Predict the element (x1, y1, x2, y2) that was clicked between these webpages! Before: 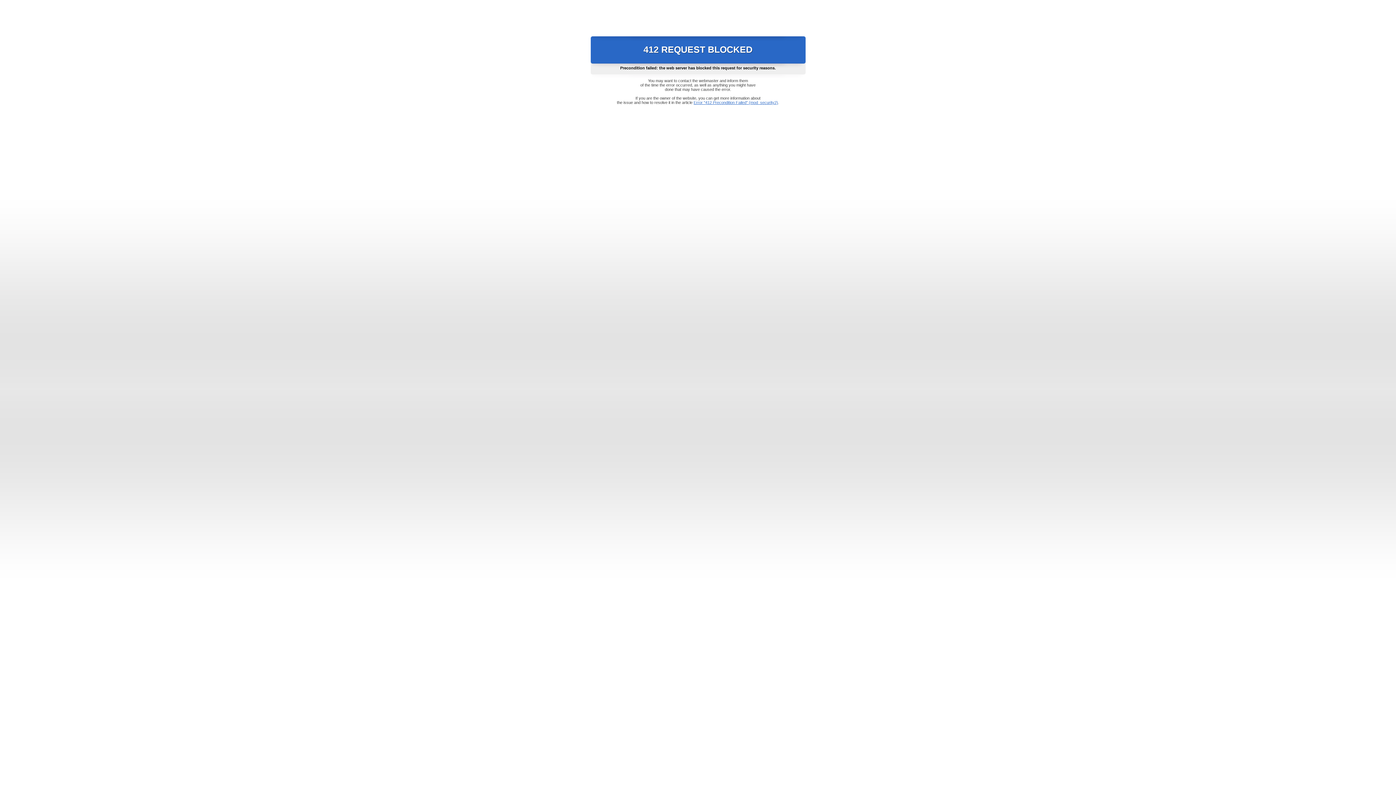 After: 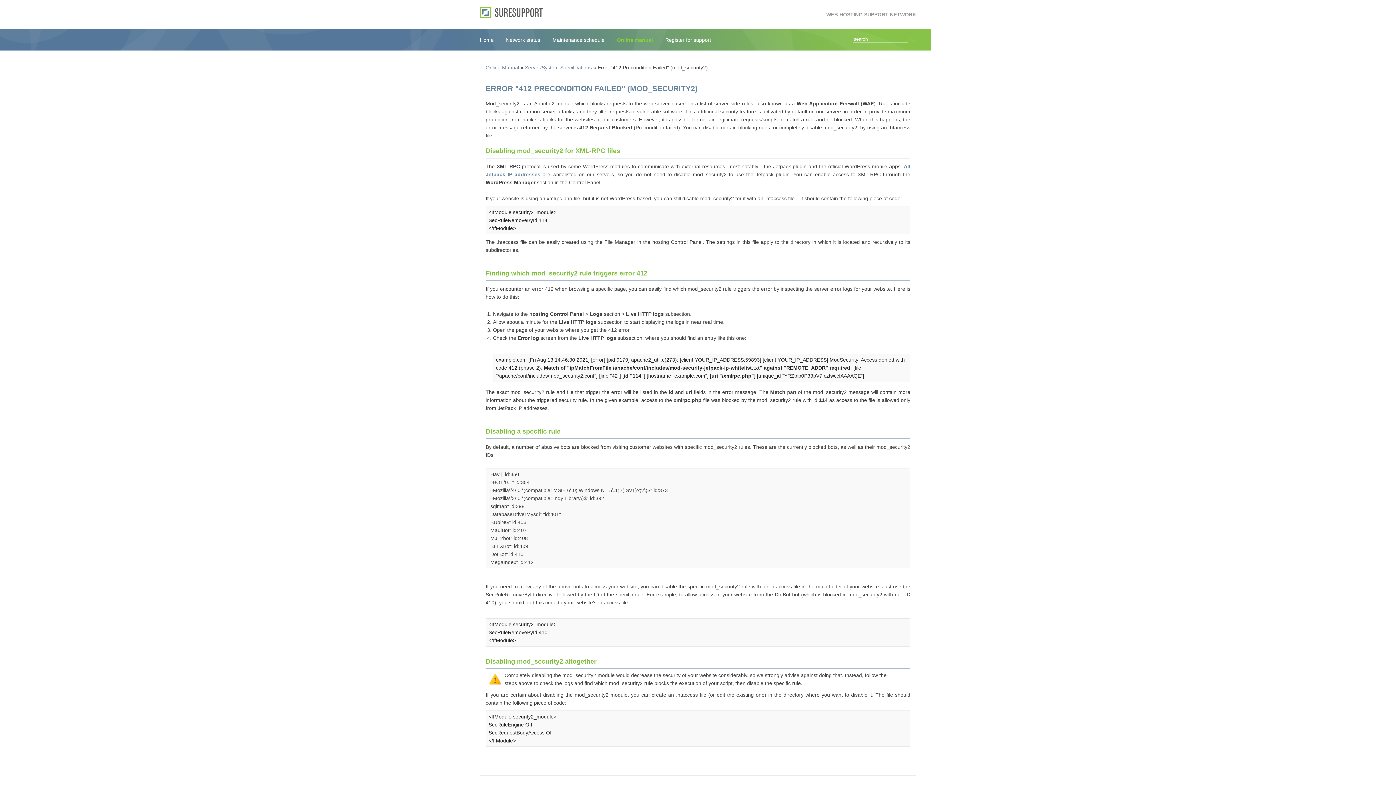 Action: bbox: (693, 100, 778, 104) label: Error "412 Precondition Failed" (mod_security2)